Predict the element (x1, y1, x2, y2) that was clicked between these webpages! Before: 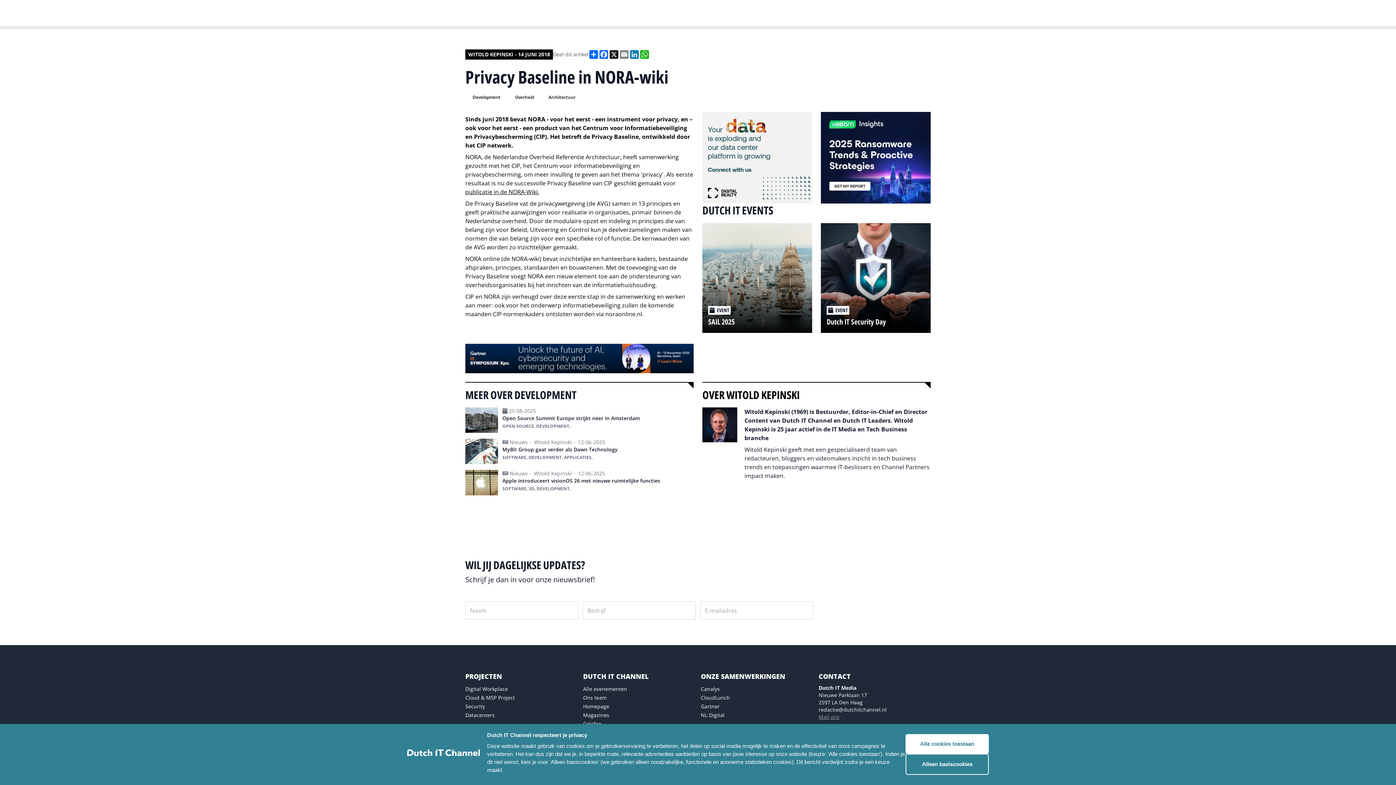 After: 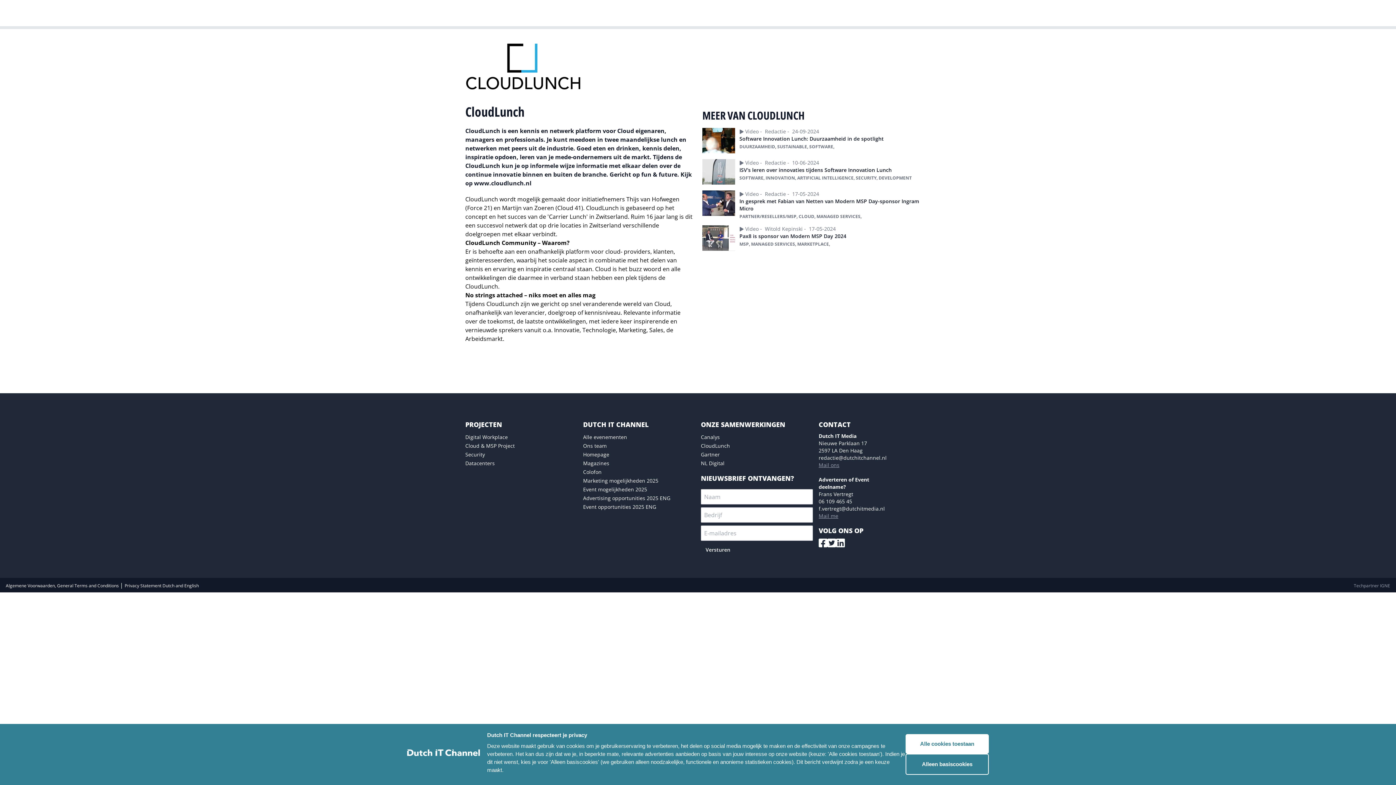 Action: bbox: (701, 694, 730, 701) label: CloudLunch